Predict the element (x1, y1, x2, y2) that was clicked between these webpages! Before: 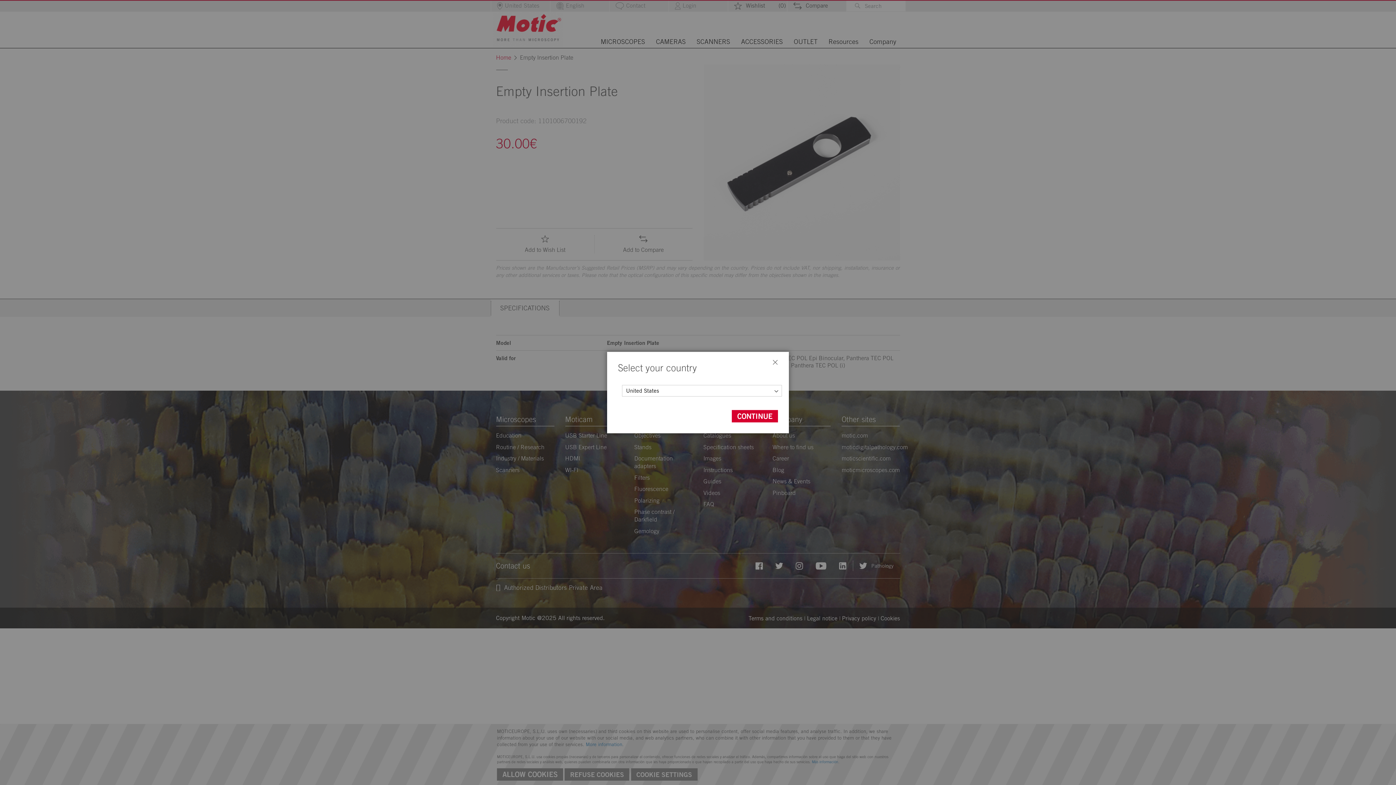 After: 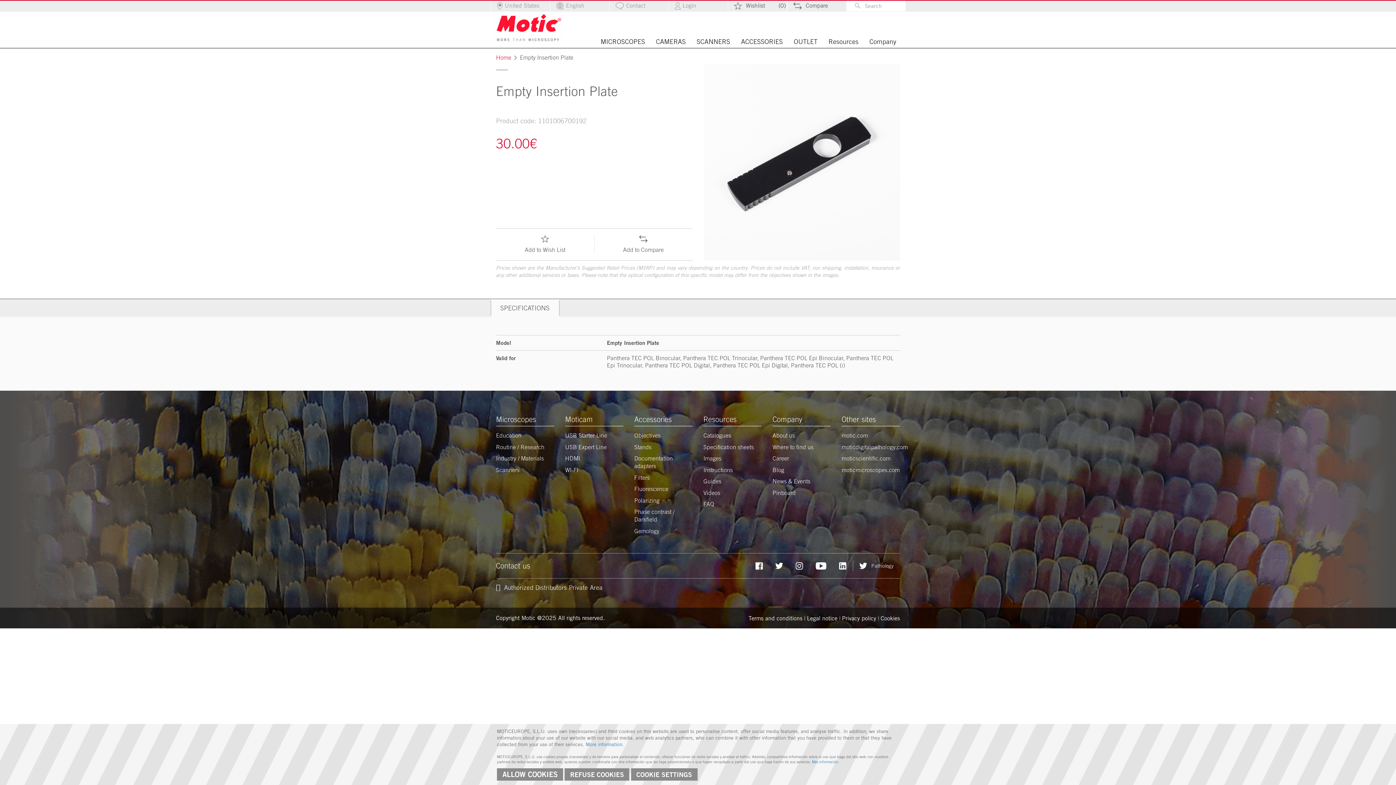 Action: bbox: (761, 352, 789, 376) label: CLOSE